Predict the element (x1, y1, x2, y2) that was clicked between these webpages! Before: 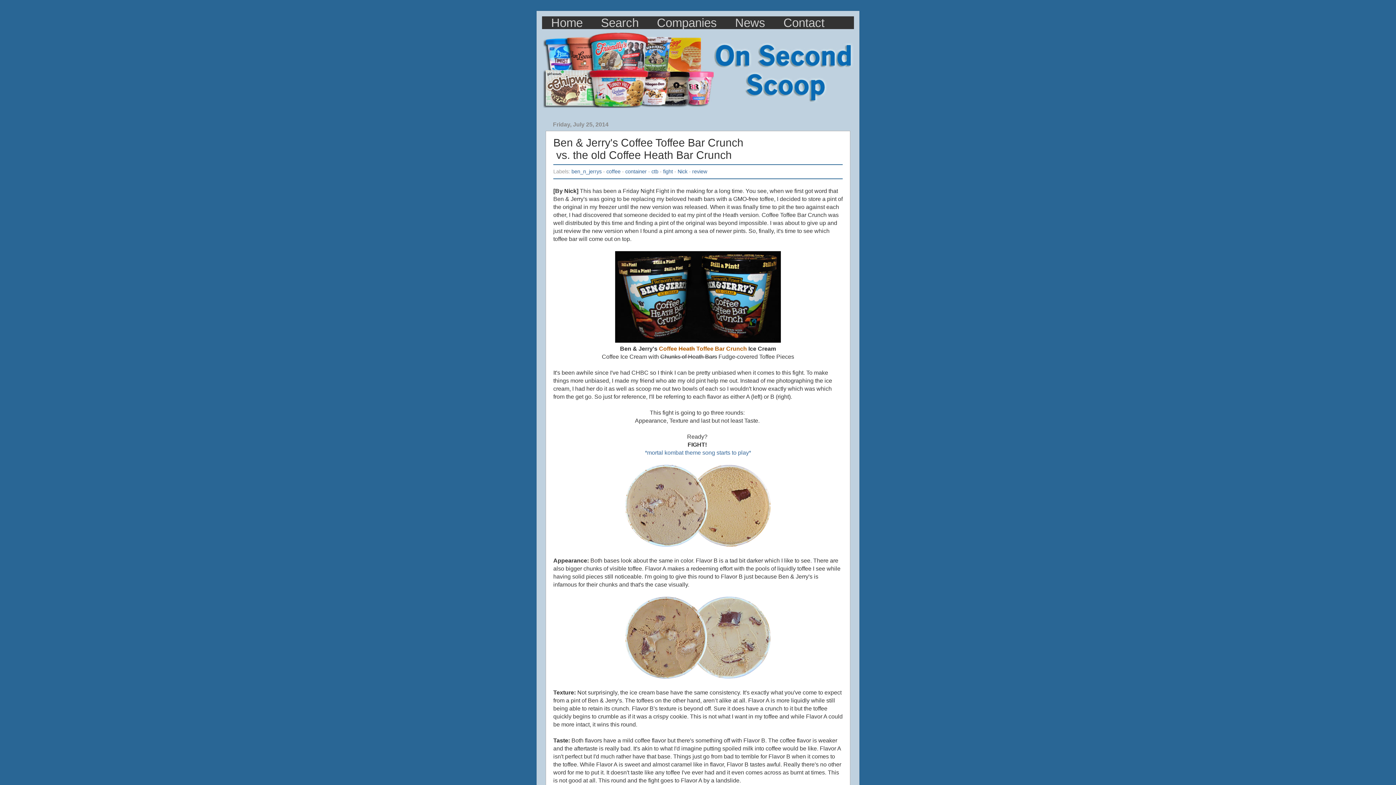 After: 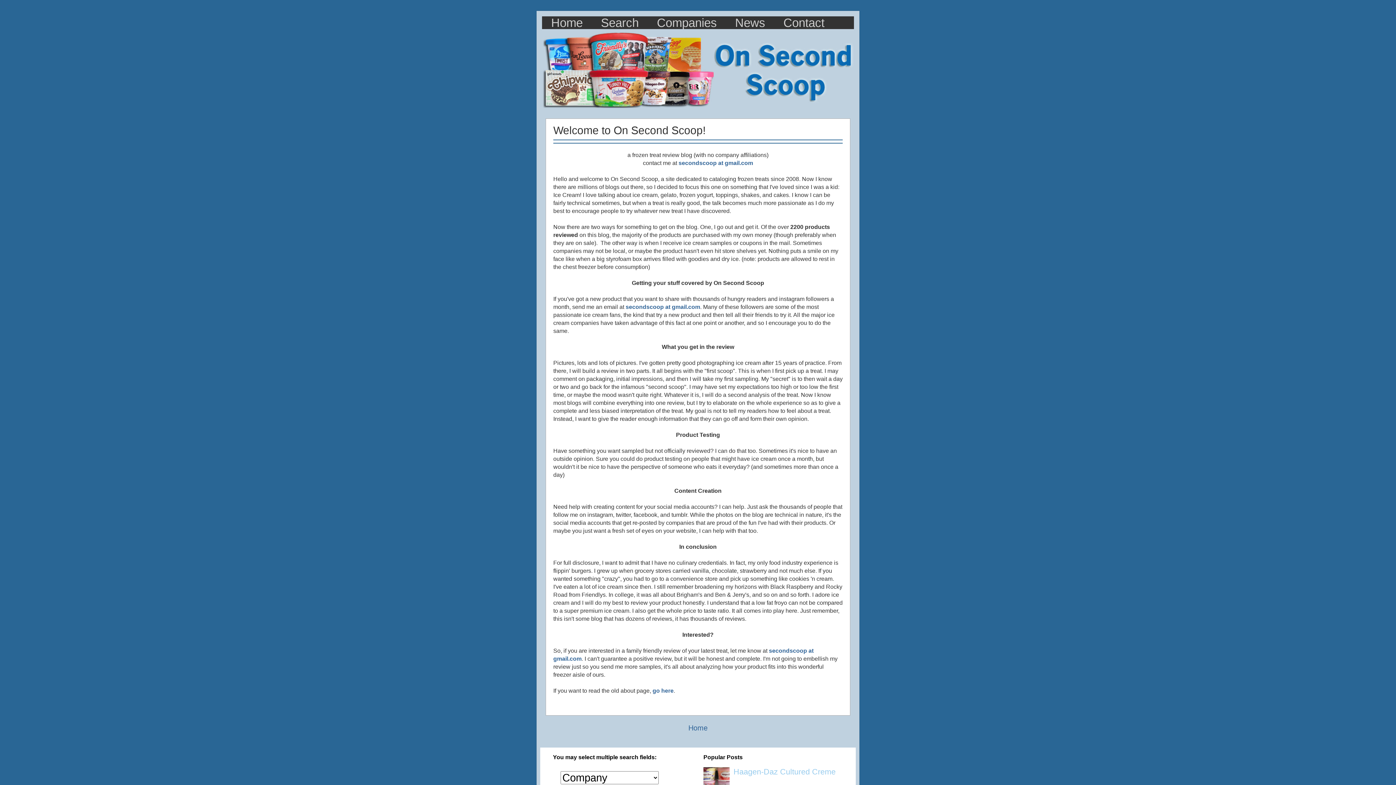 Action: bbox: (774, 16, 833, 29) label: Contact